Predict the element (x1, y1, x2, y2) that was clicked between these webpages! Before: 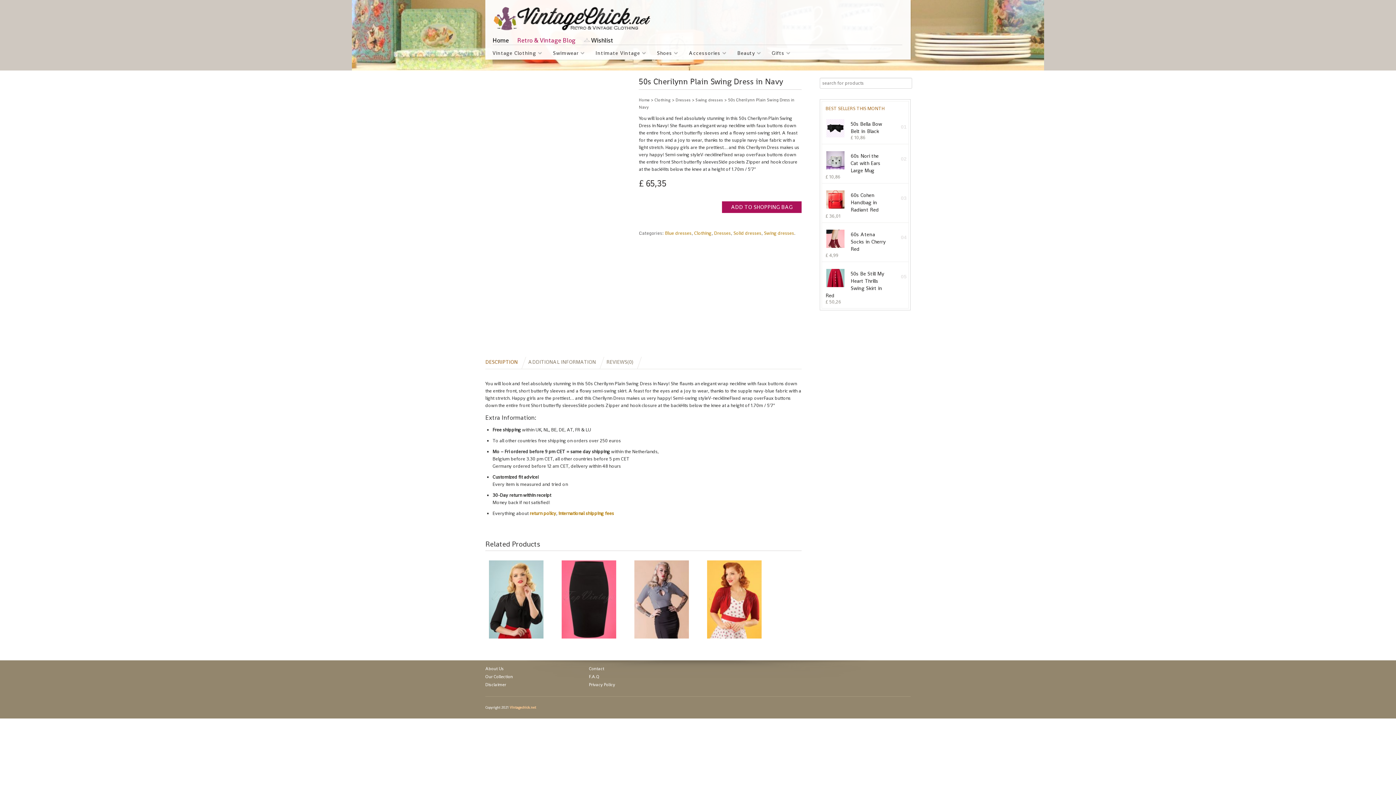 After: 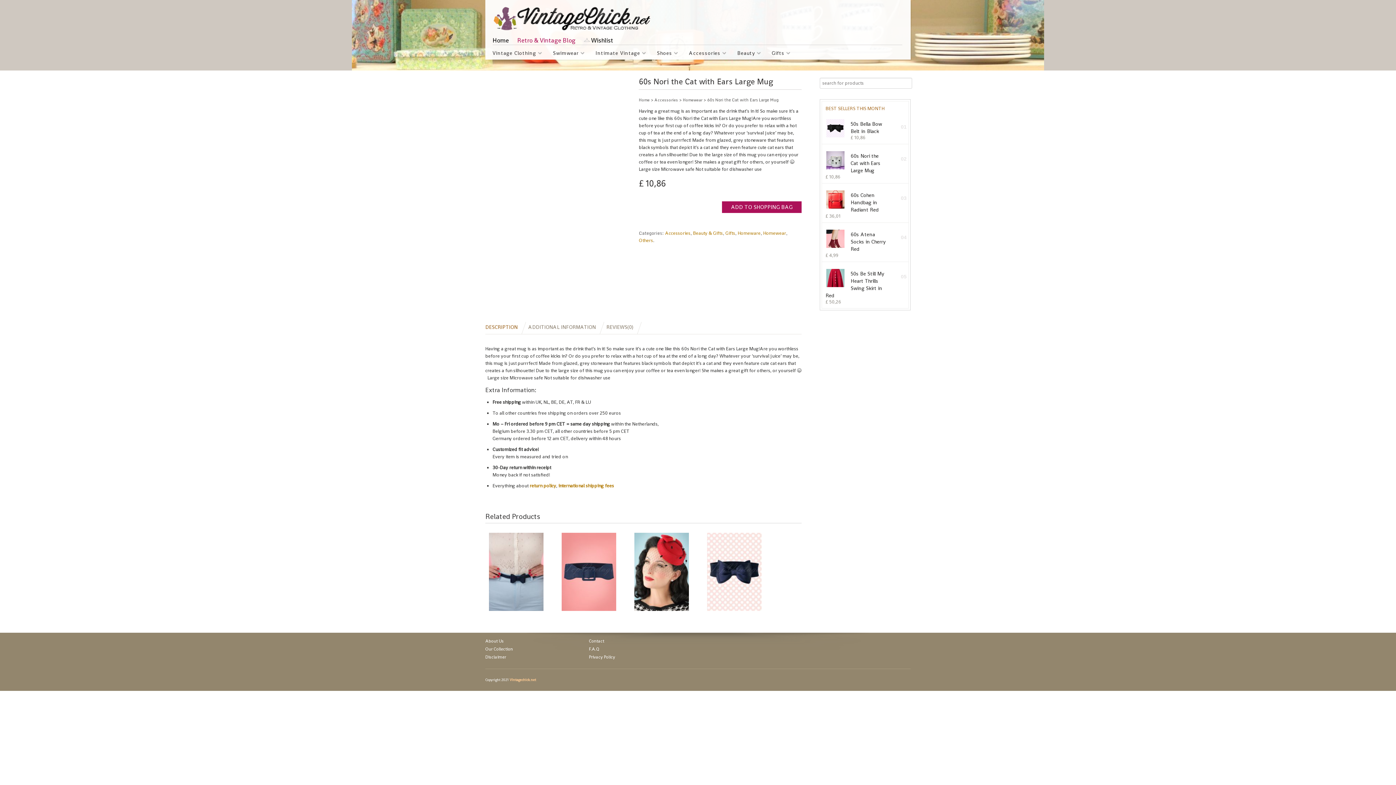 Action: label: 60s Nori the Cat with Ears Large Mug bbox: (825, 148, 886, 174)